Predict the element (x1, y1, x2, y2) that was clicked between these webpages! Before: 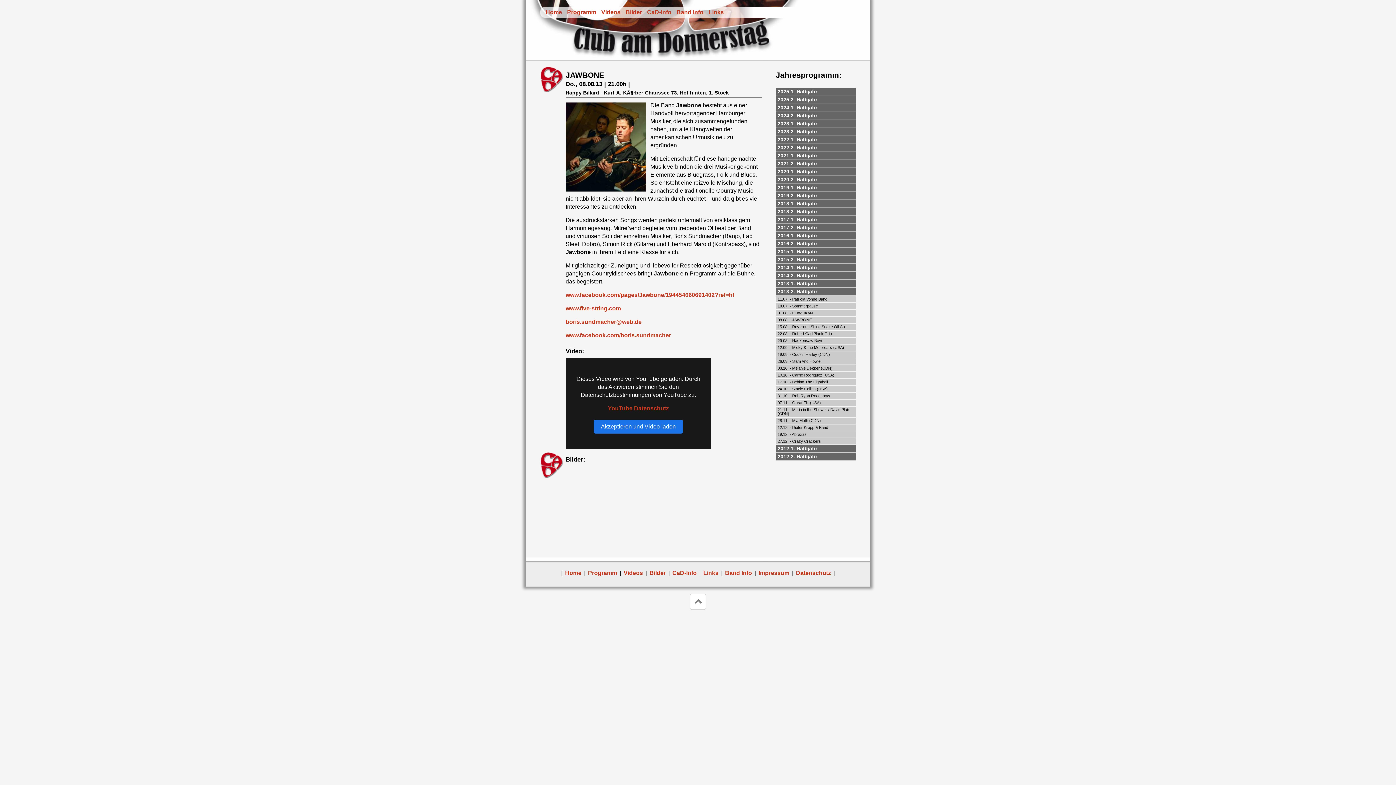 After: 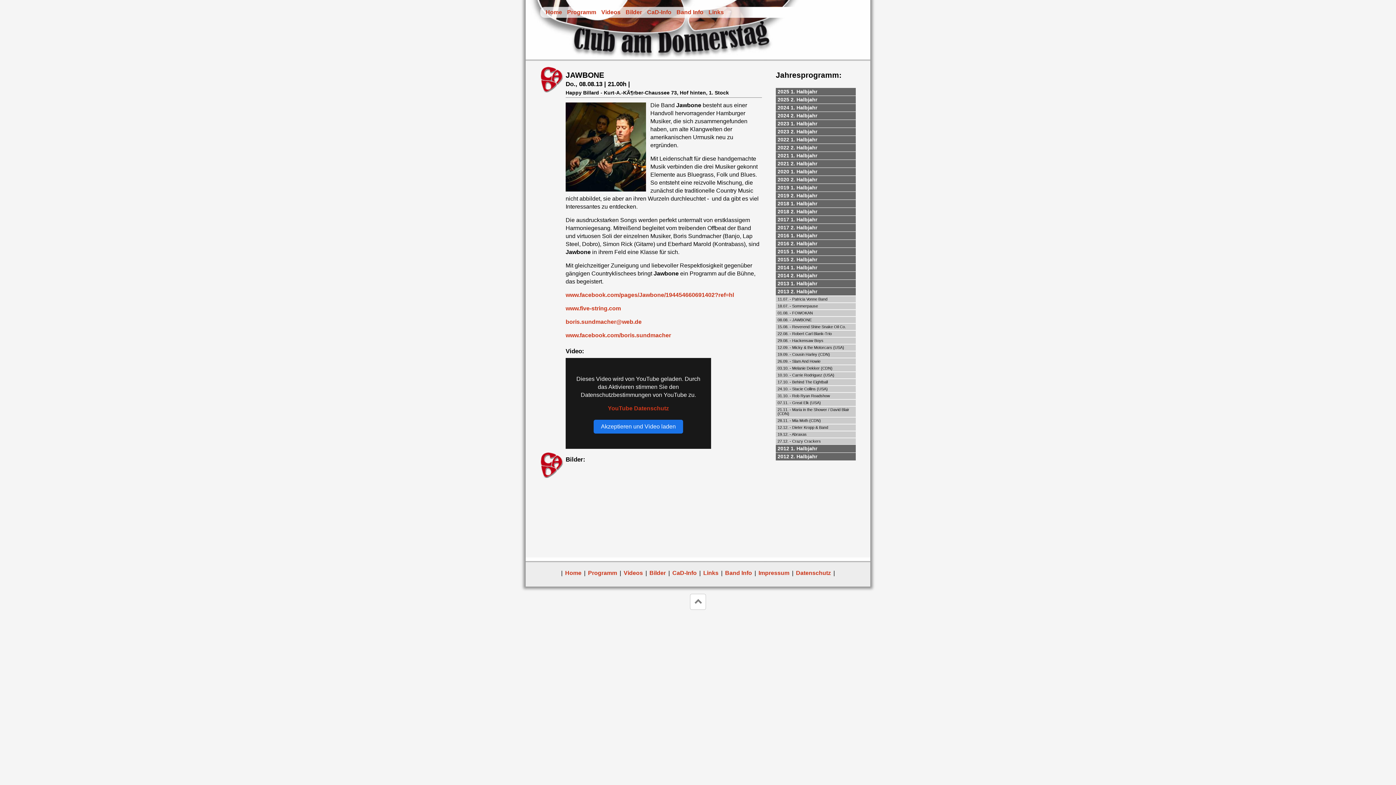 Action: label: 08.08. - JAWBONE bbox: (776, 317, 856, 323)